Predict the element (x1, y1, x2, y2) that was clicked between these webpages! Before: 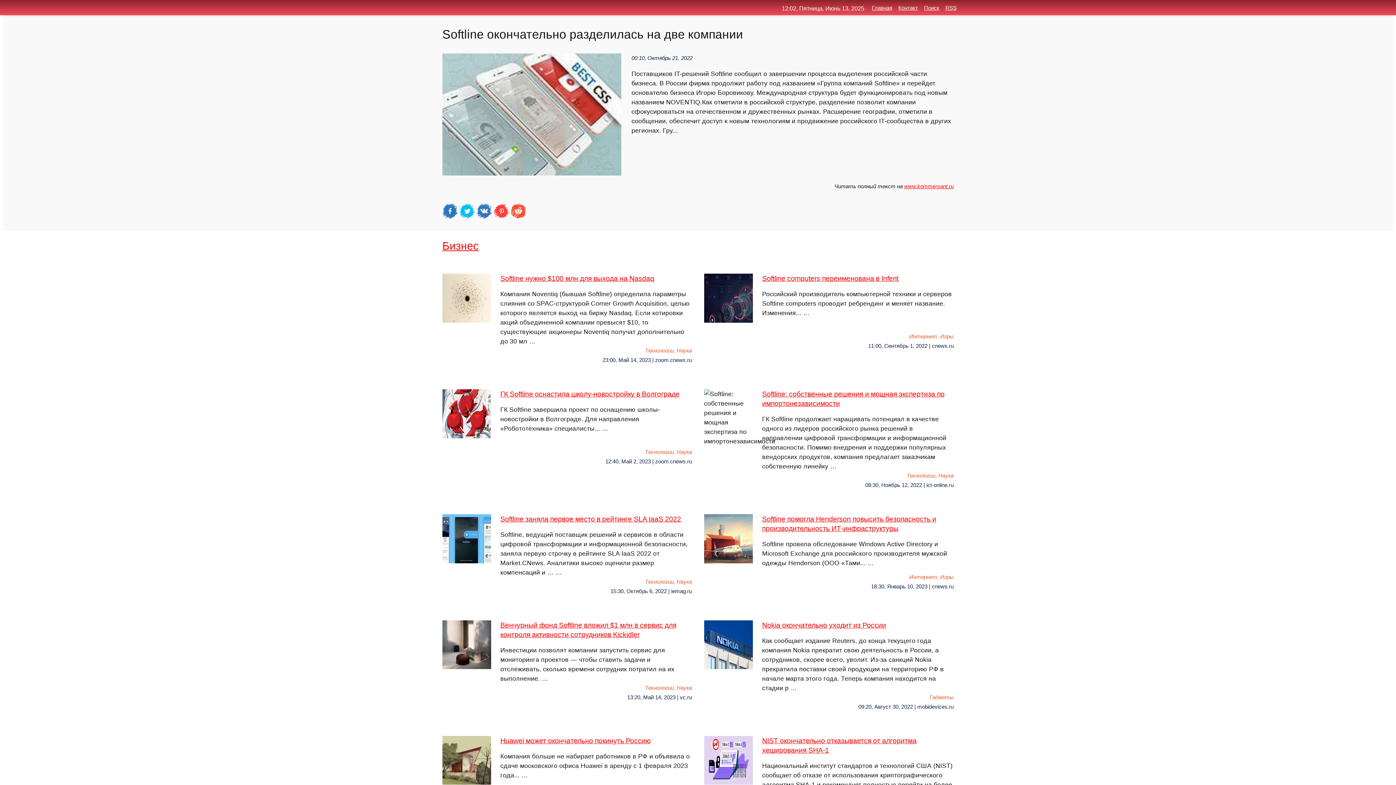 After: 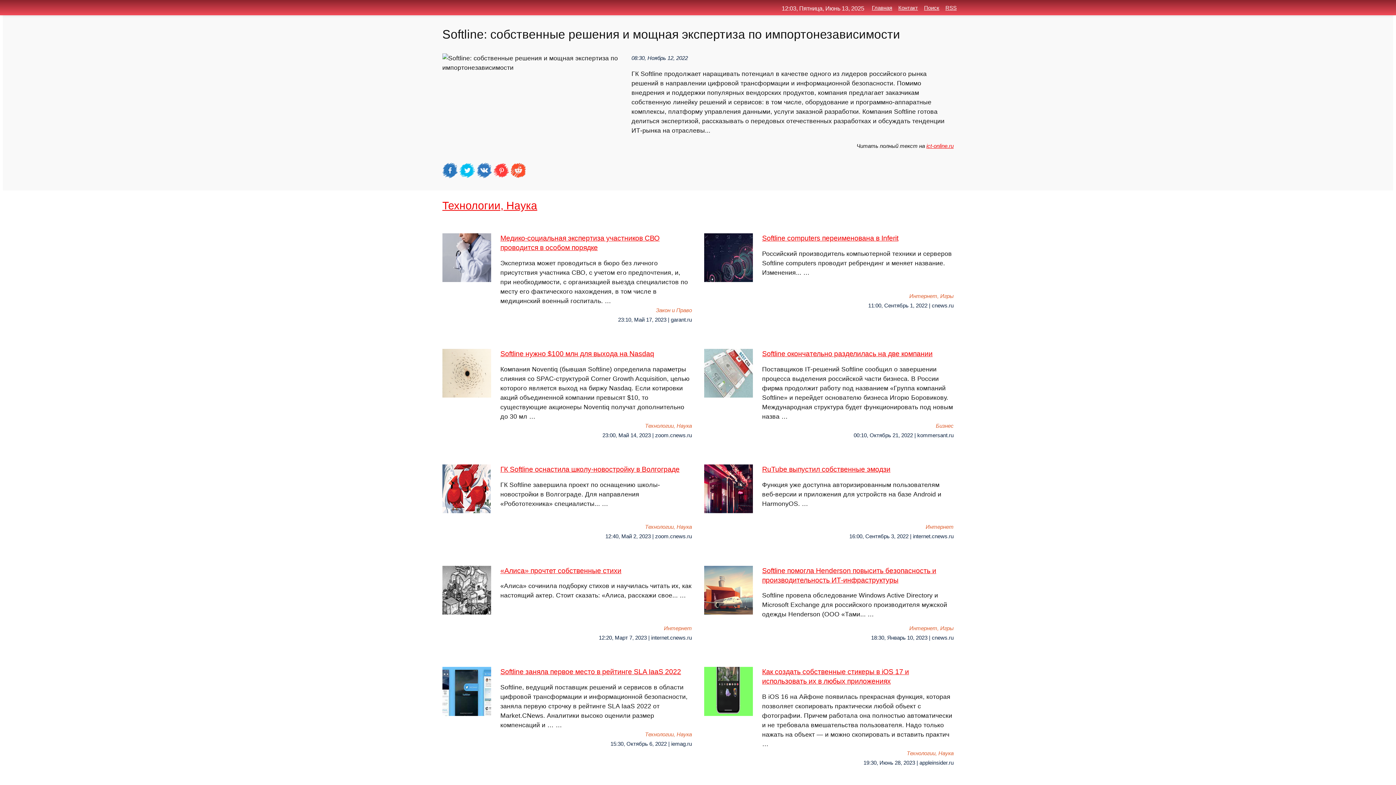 Action: bbox: (704, 389, 953, 471) label: Softline: собственные решения и мощная экспертиза по импортонезависимости
ГК Softline продолжает наращивать потенциал в качестве одного из лидеров российского рынка решений в направлении цифровой трансформации и информационной безопасности. Помимо внедрения и поддержки популярных вендорских продуктов, компания предлагает заказчикам собственную линейку …